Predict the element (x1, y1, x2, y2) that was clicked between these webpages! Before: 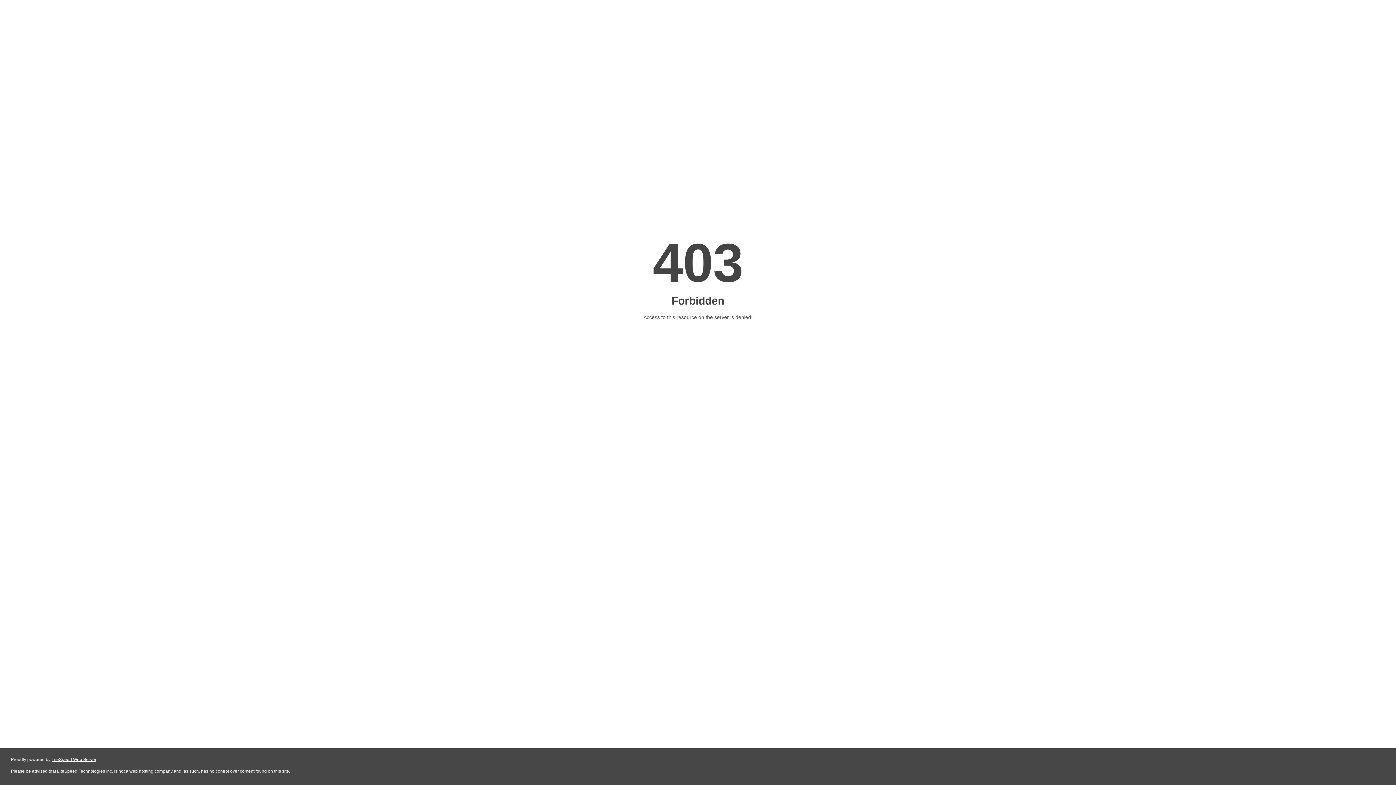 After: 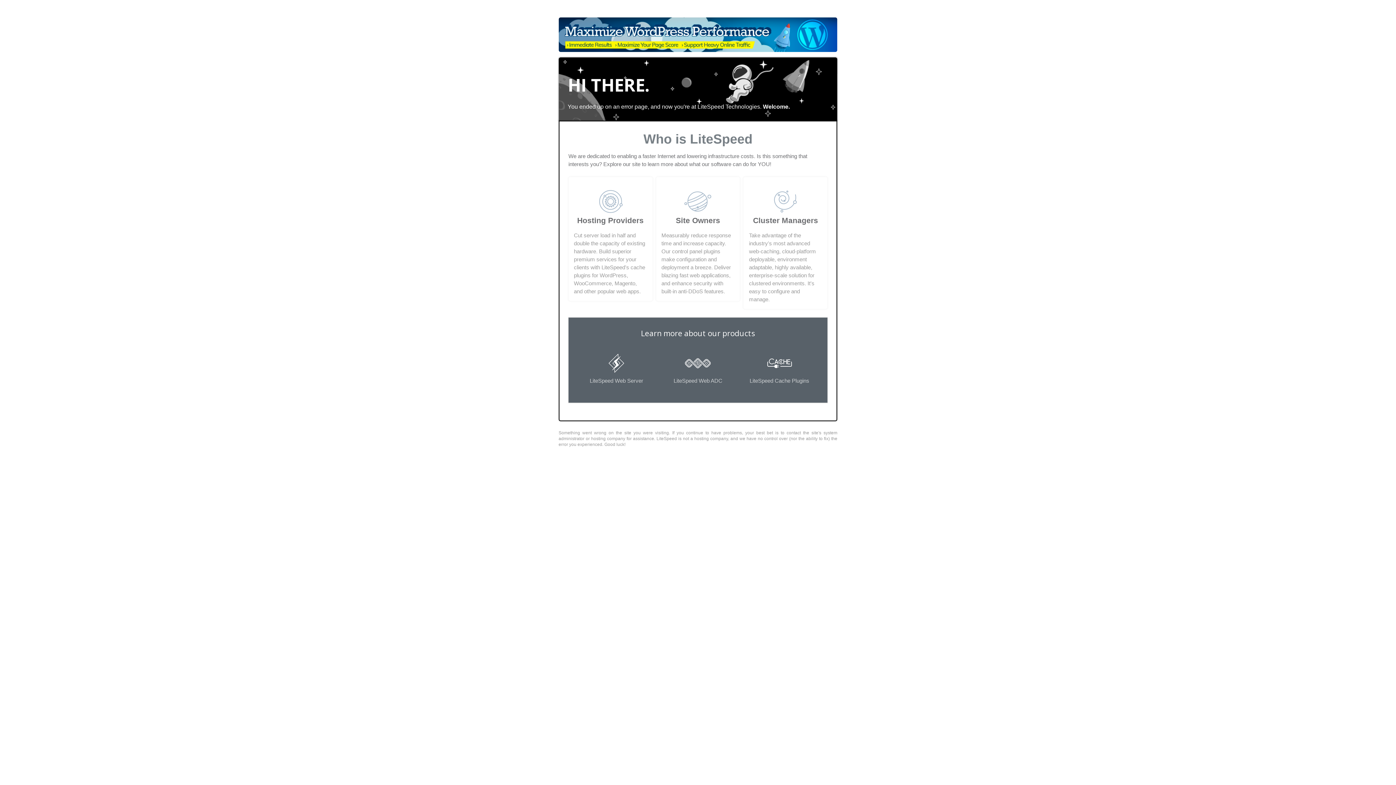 Action: bbox: (51, 757, 96, 762) label: LiteSpeed Web Server